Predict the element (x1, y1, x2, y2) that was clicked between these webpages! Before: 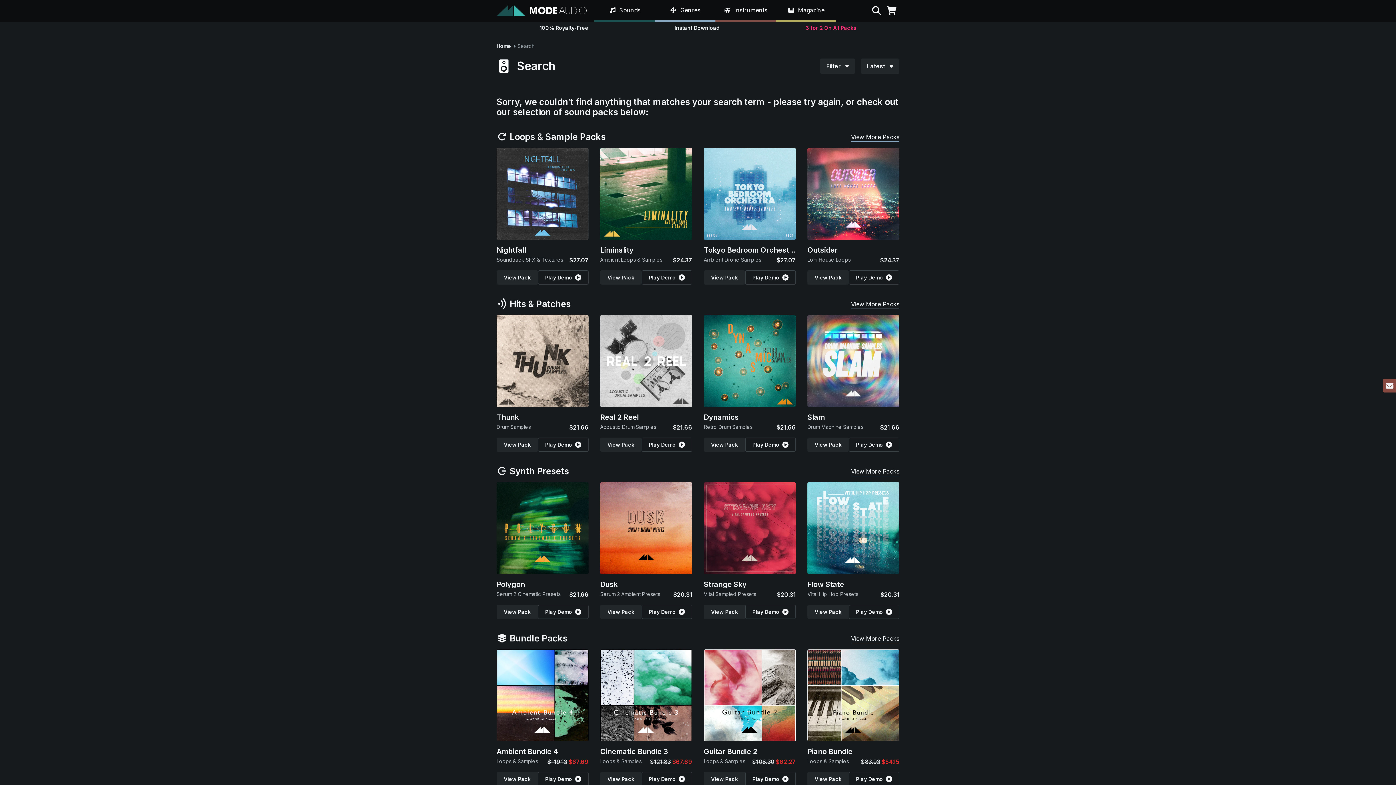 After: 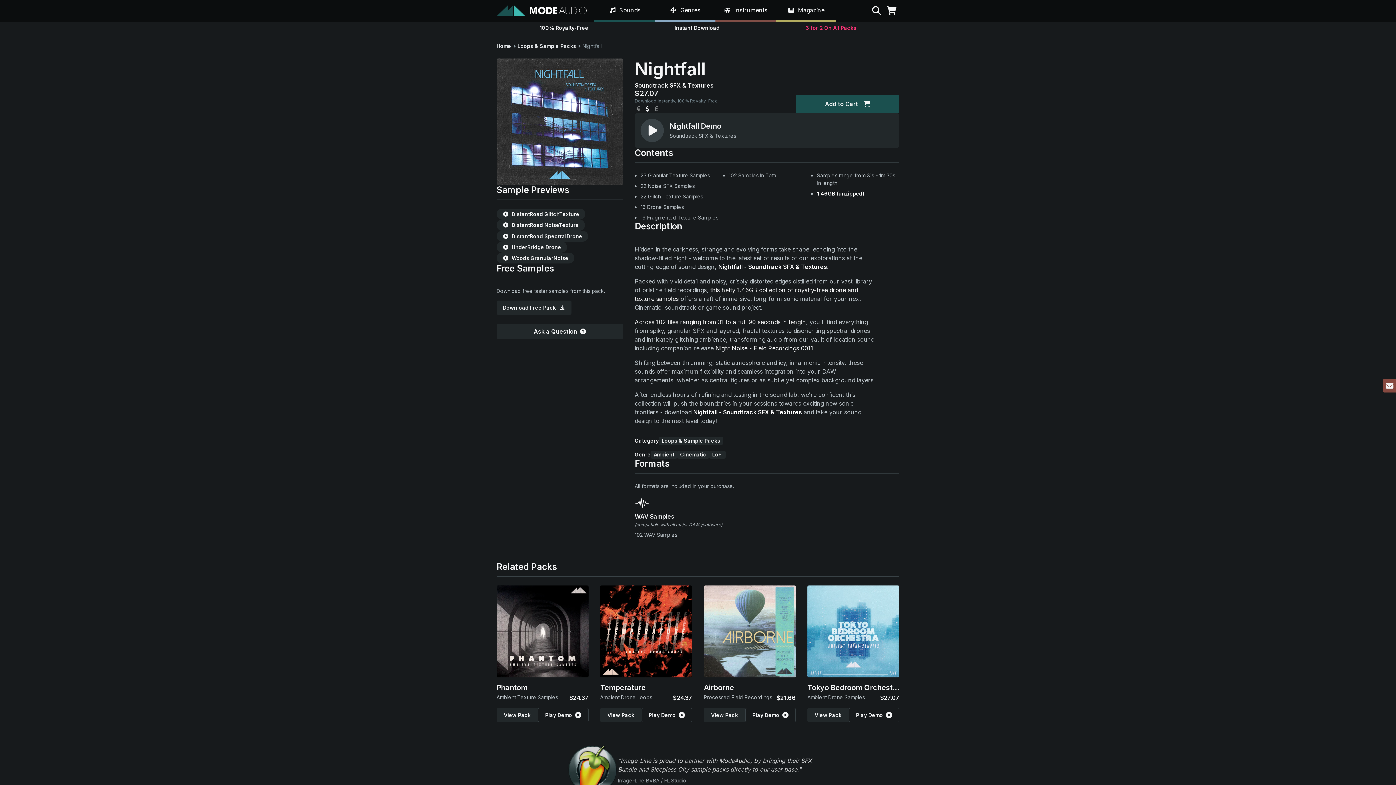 Action: bbox: (496, 245, 526, 254) label: Nightfall